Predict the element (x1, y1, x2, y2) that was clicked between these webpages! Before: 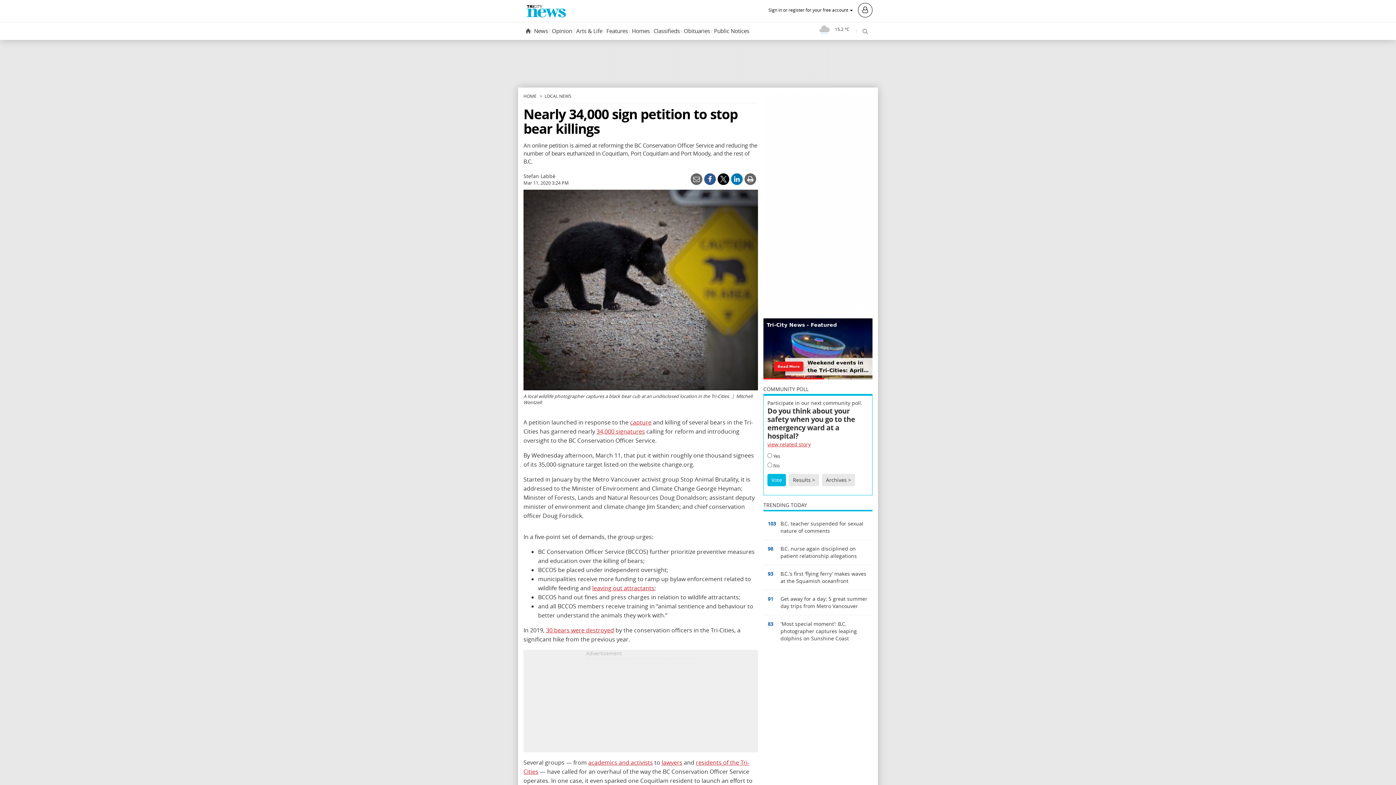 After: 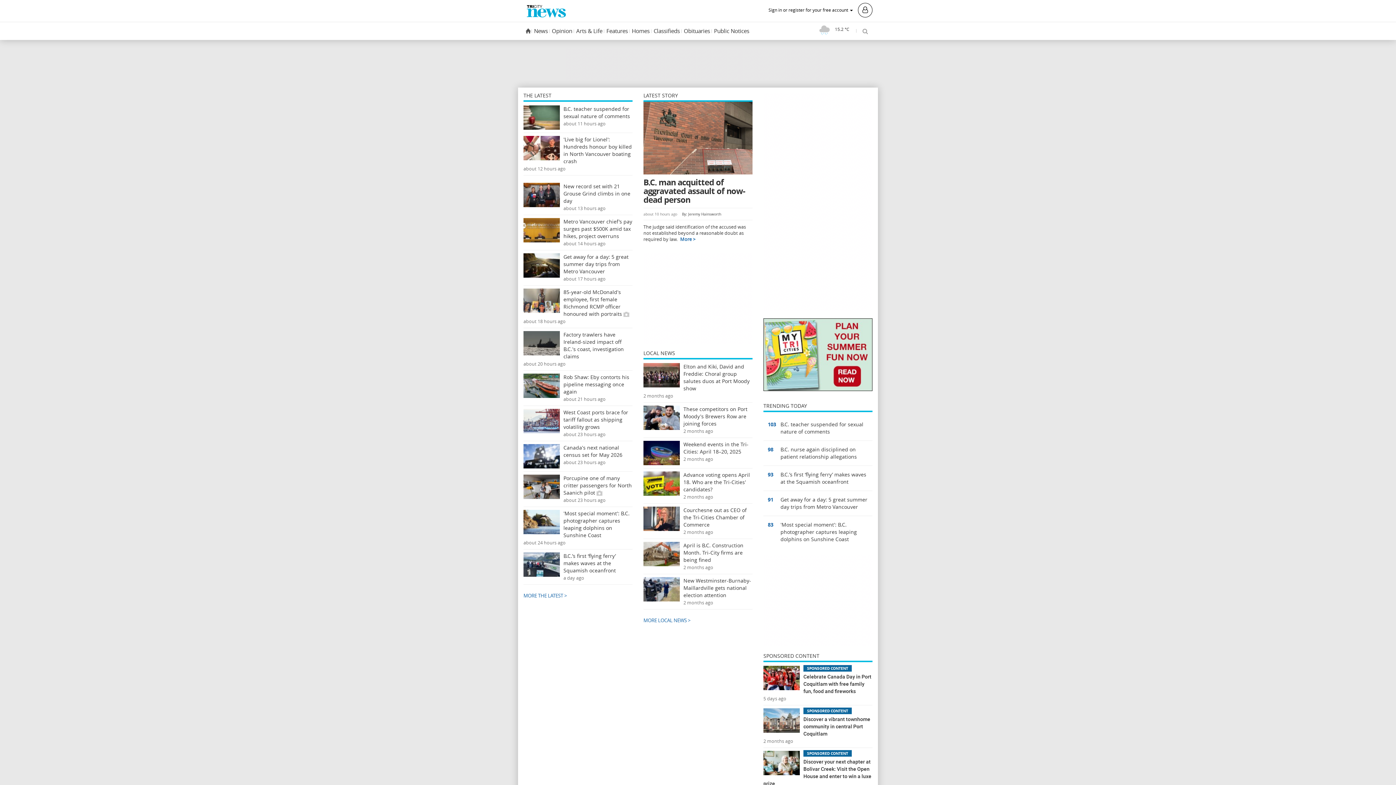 Action: bbox: (523, 0, 569, 21)